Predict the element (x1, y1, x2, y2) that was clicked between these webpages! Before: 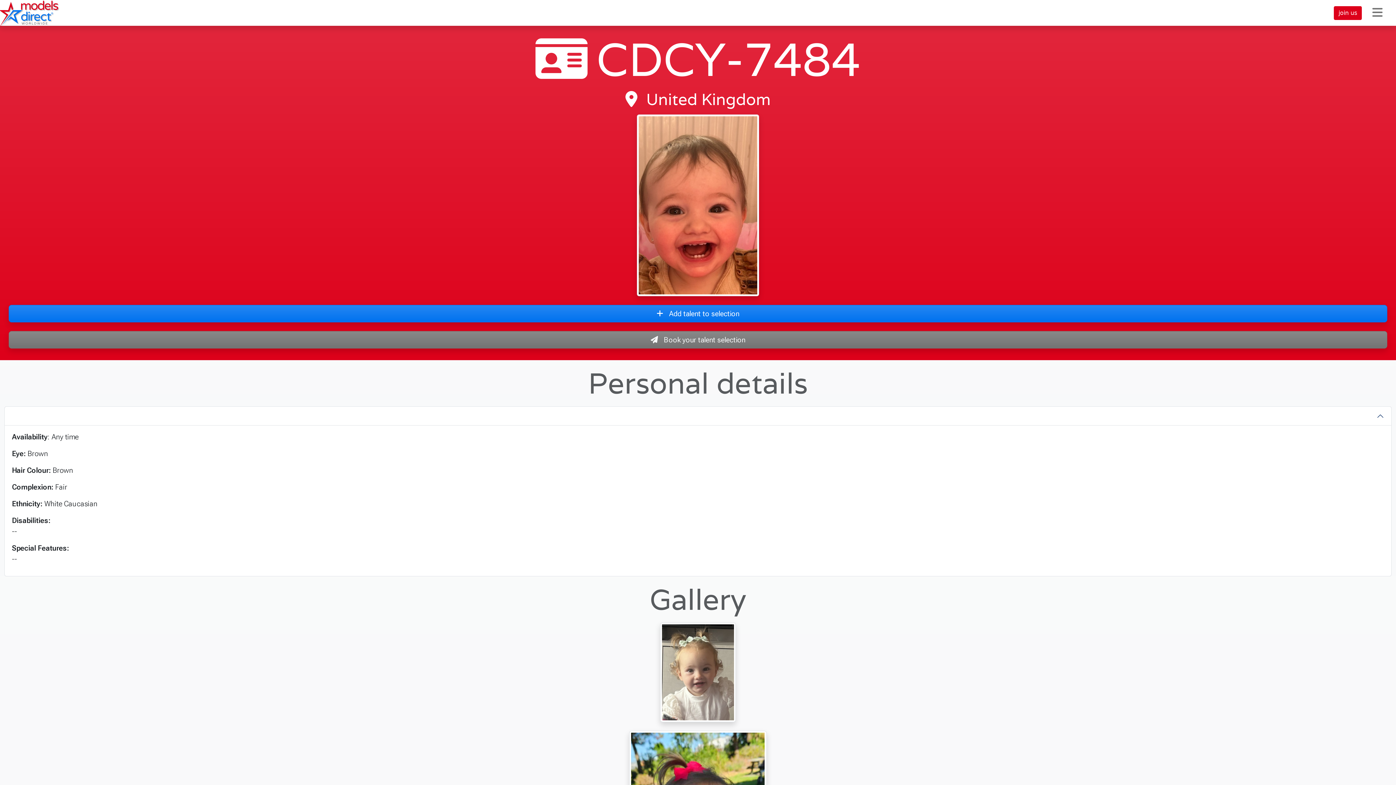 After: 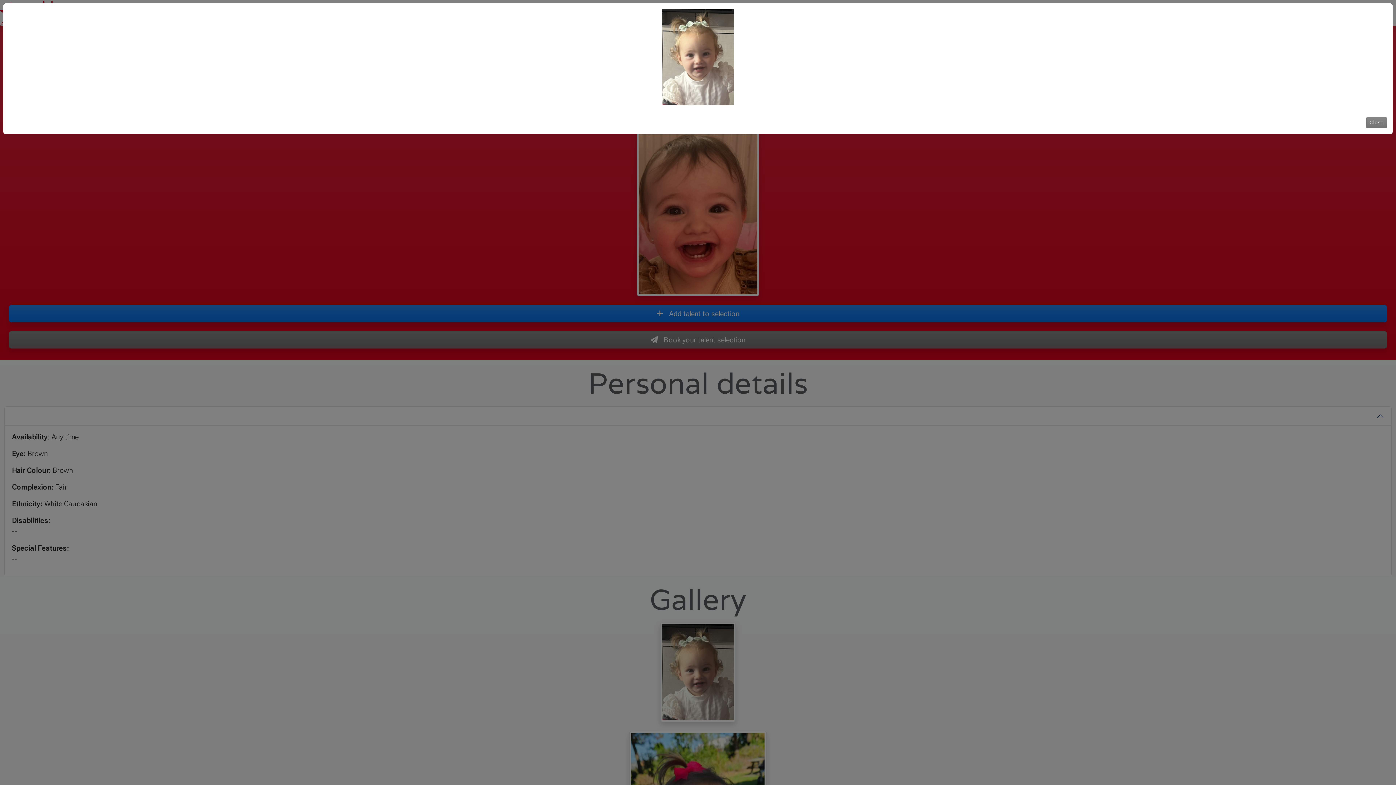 Action: bbox: (660, 622, 736, 722)